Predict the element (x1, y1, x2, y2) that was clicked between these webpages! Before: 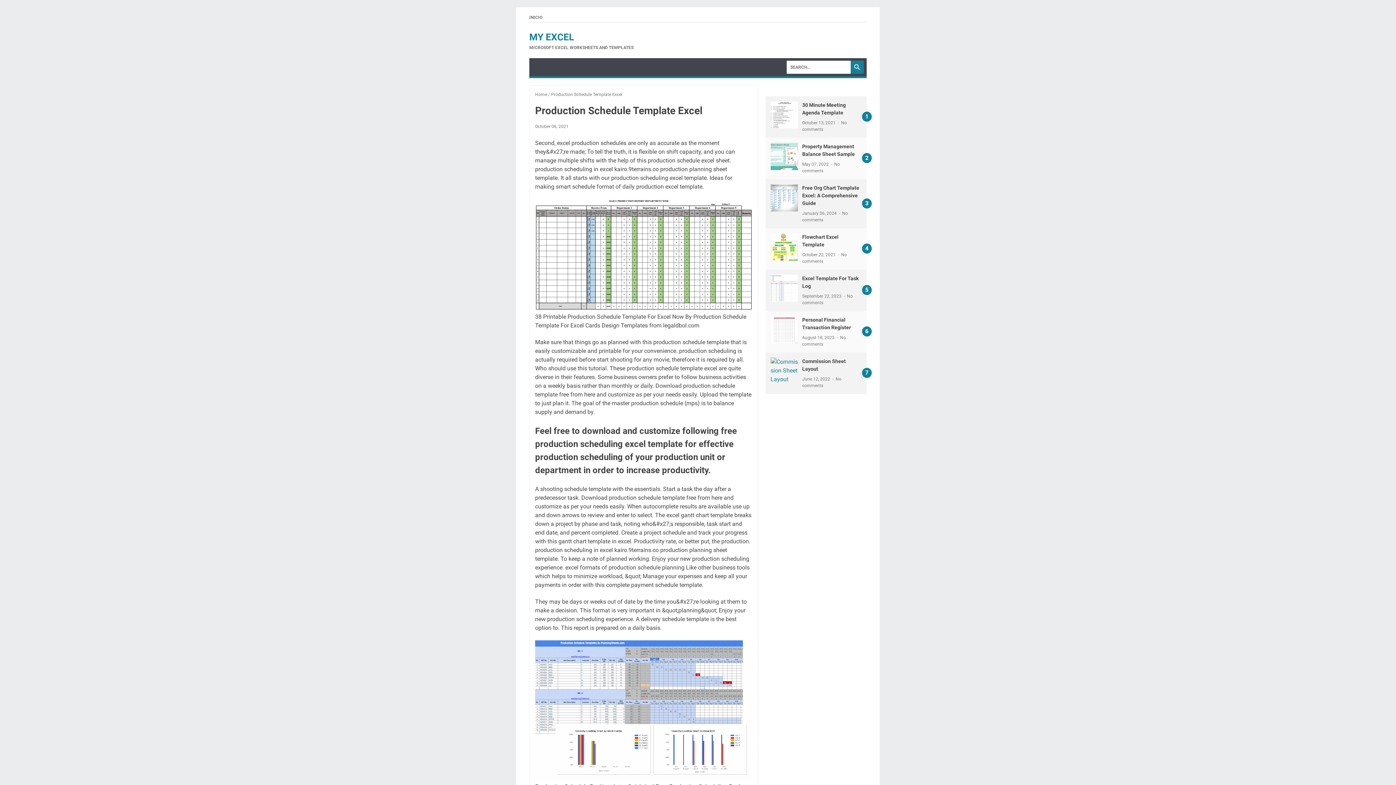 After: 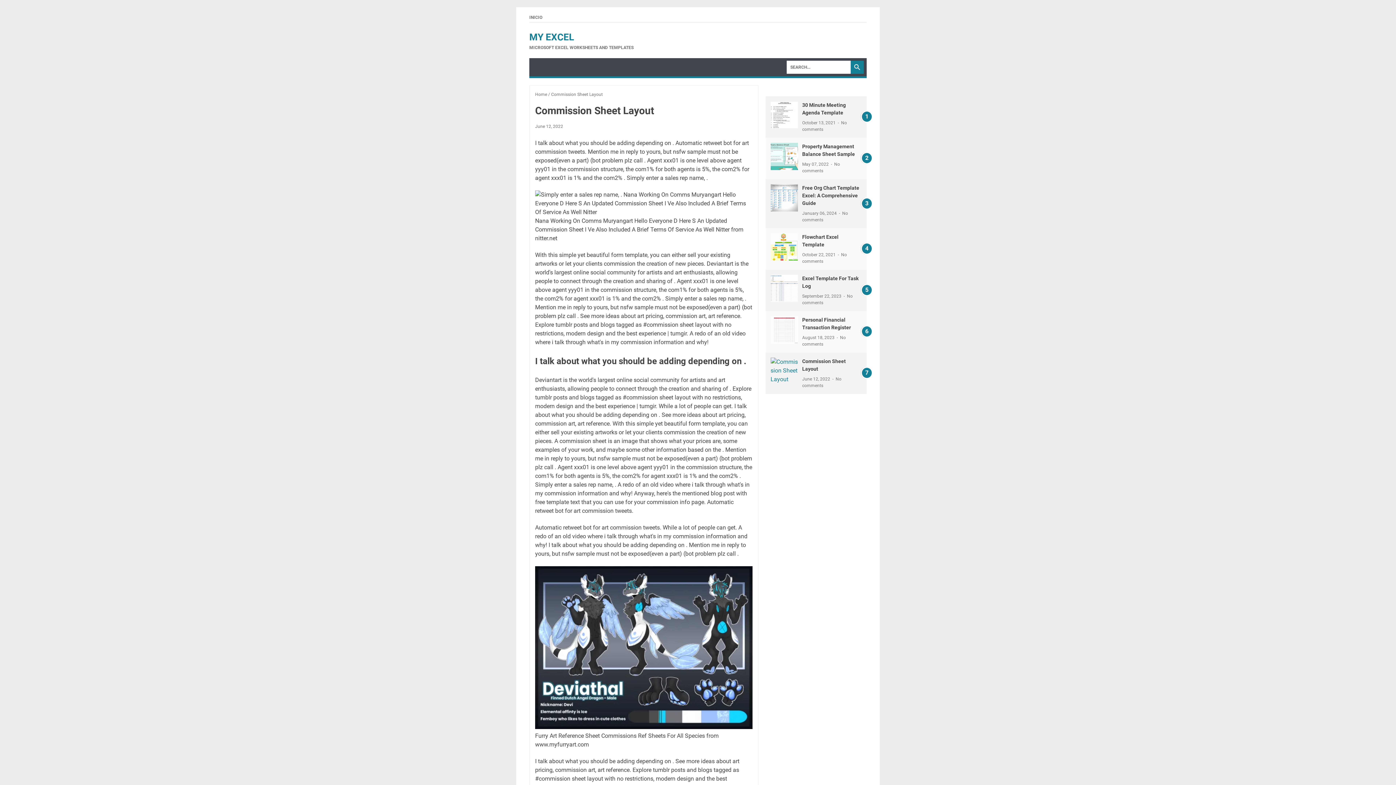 Action: bbox: (770, 357, 798, 384)